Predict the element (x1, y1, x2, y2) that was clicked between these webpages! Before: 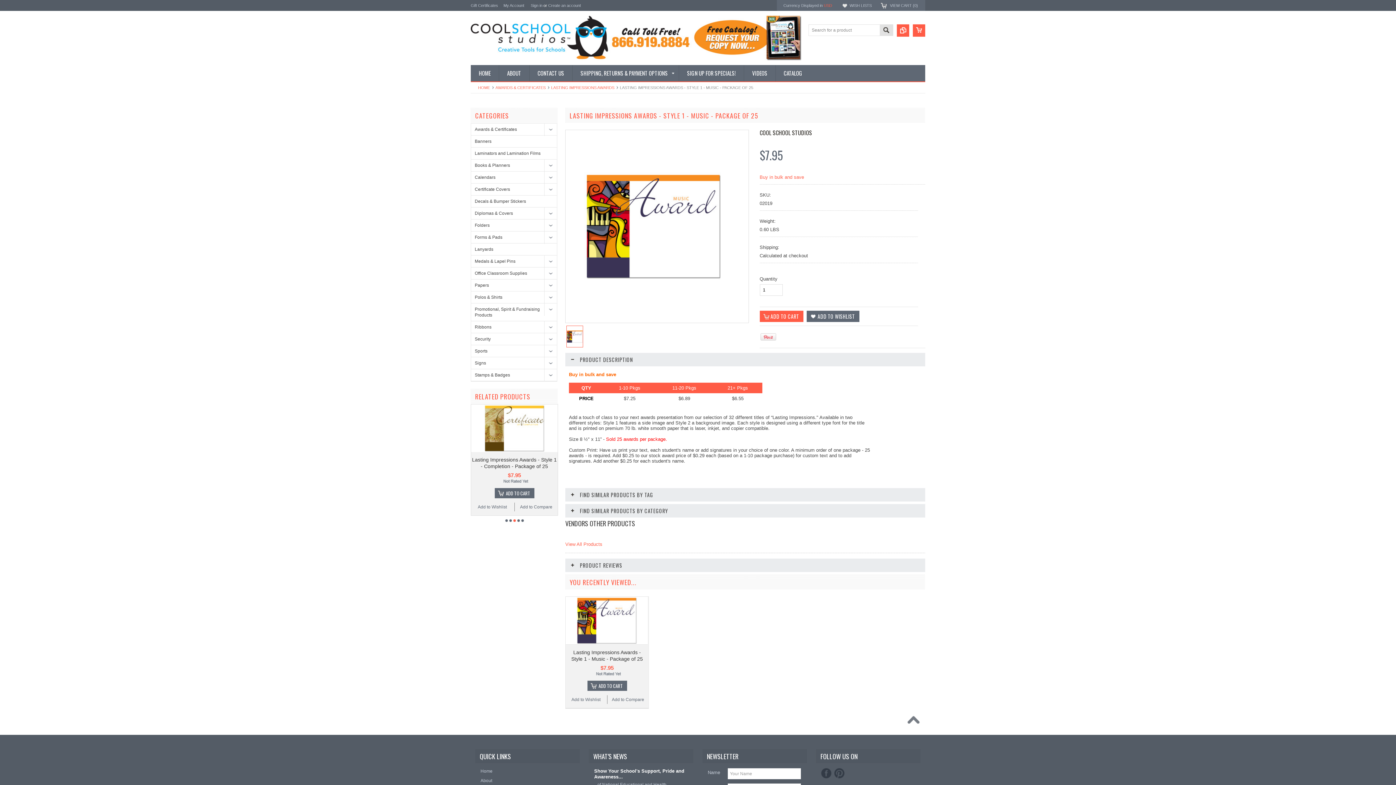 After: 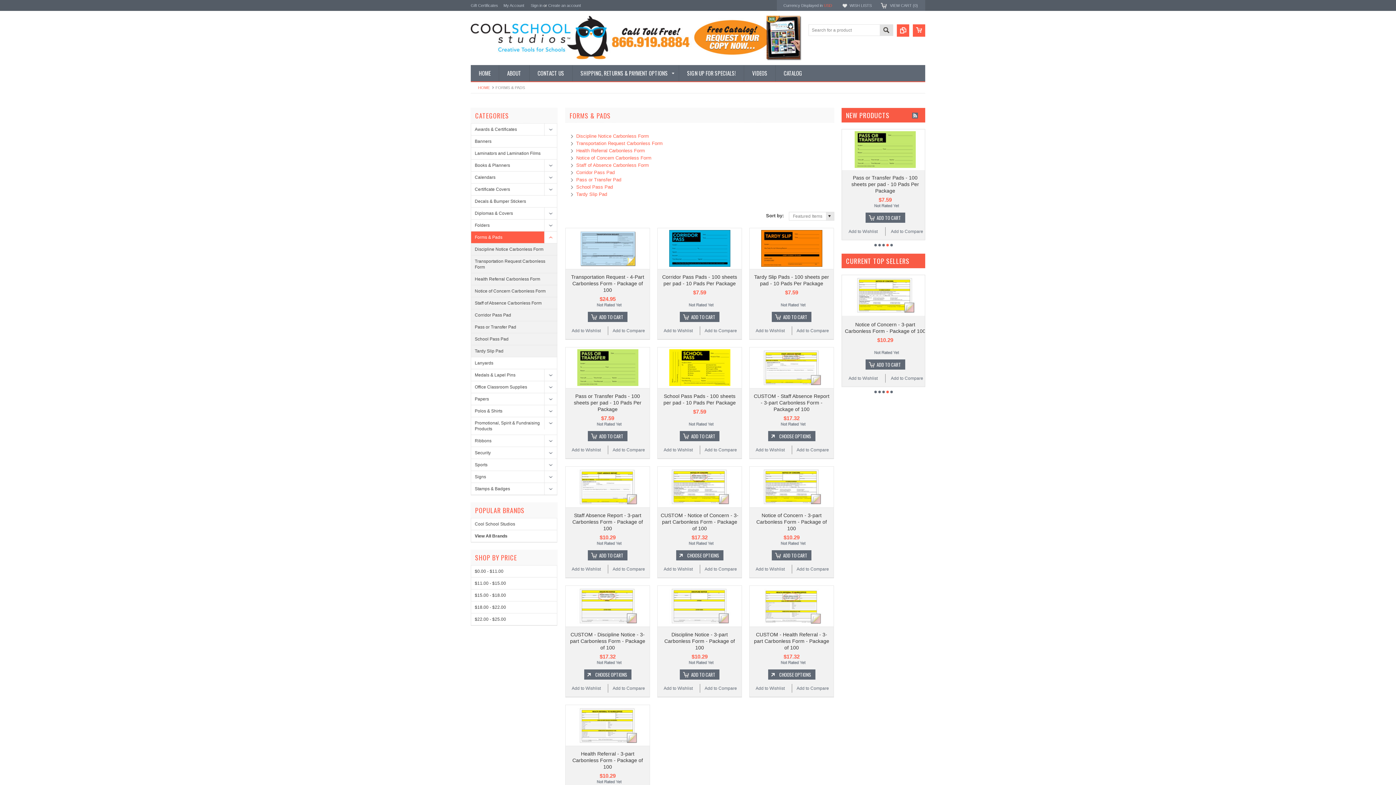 Action: bbox: (471, 231, 544, 243) label: Forms & Pads